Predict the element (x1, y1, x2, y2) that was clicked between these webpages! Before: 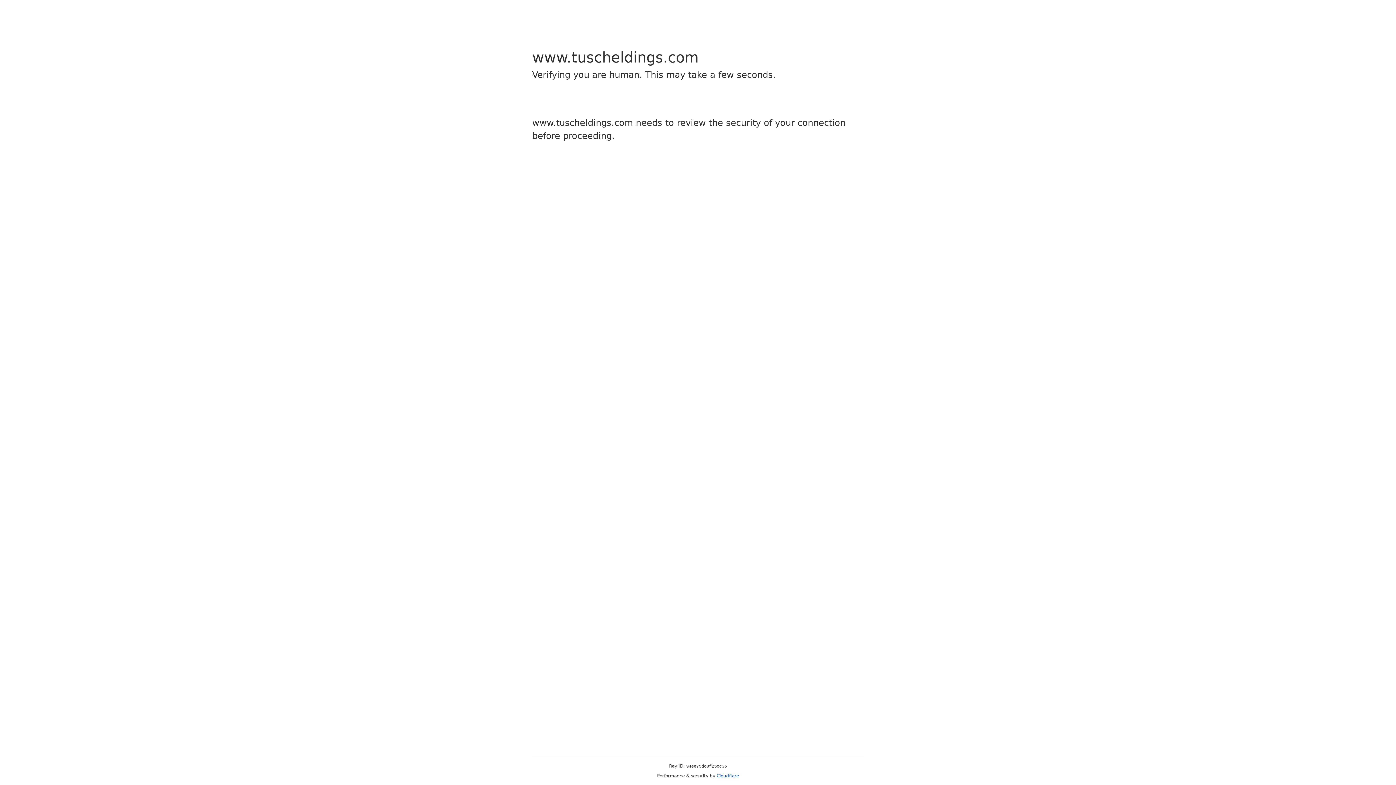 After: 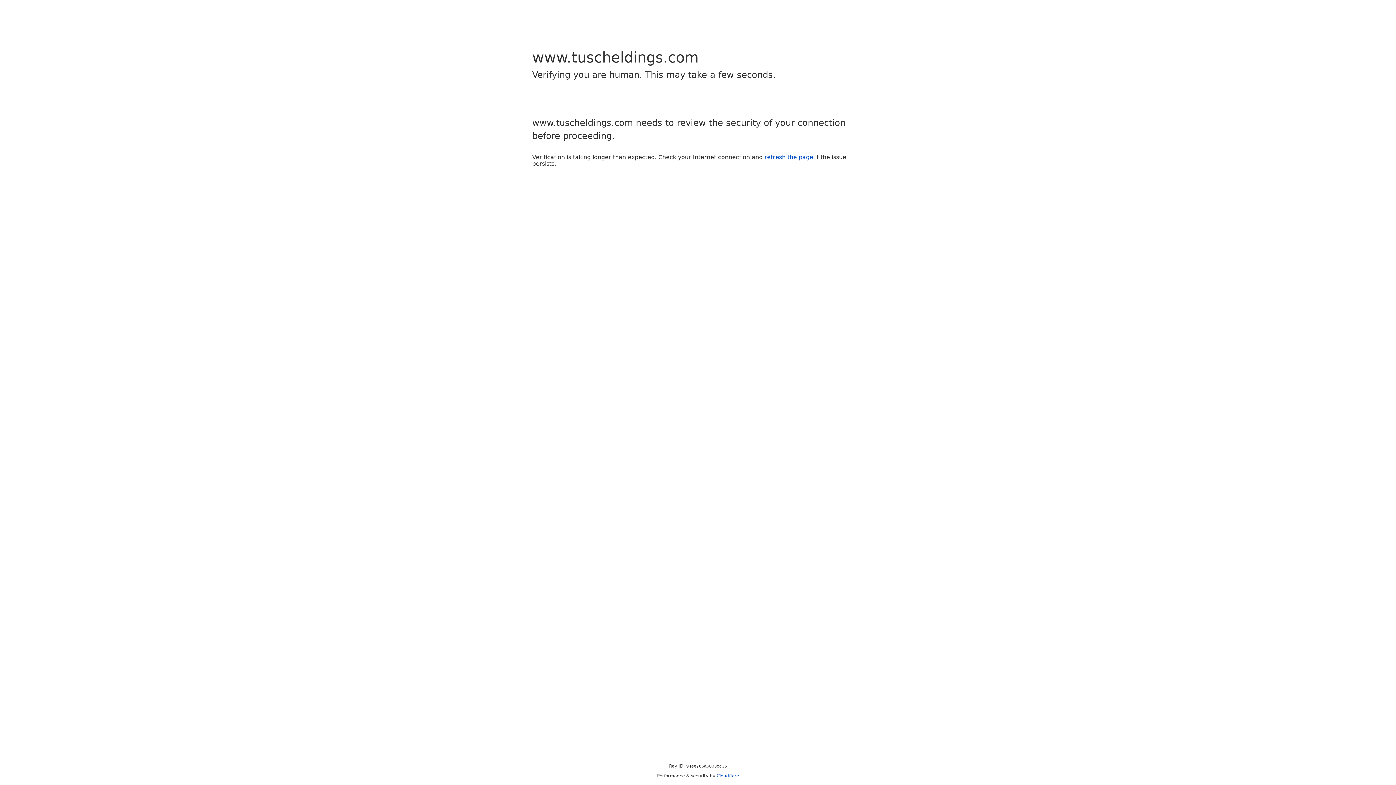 Action: bbox: (716, 773, 739, 778) label: Cloudflare